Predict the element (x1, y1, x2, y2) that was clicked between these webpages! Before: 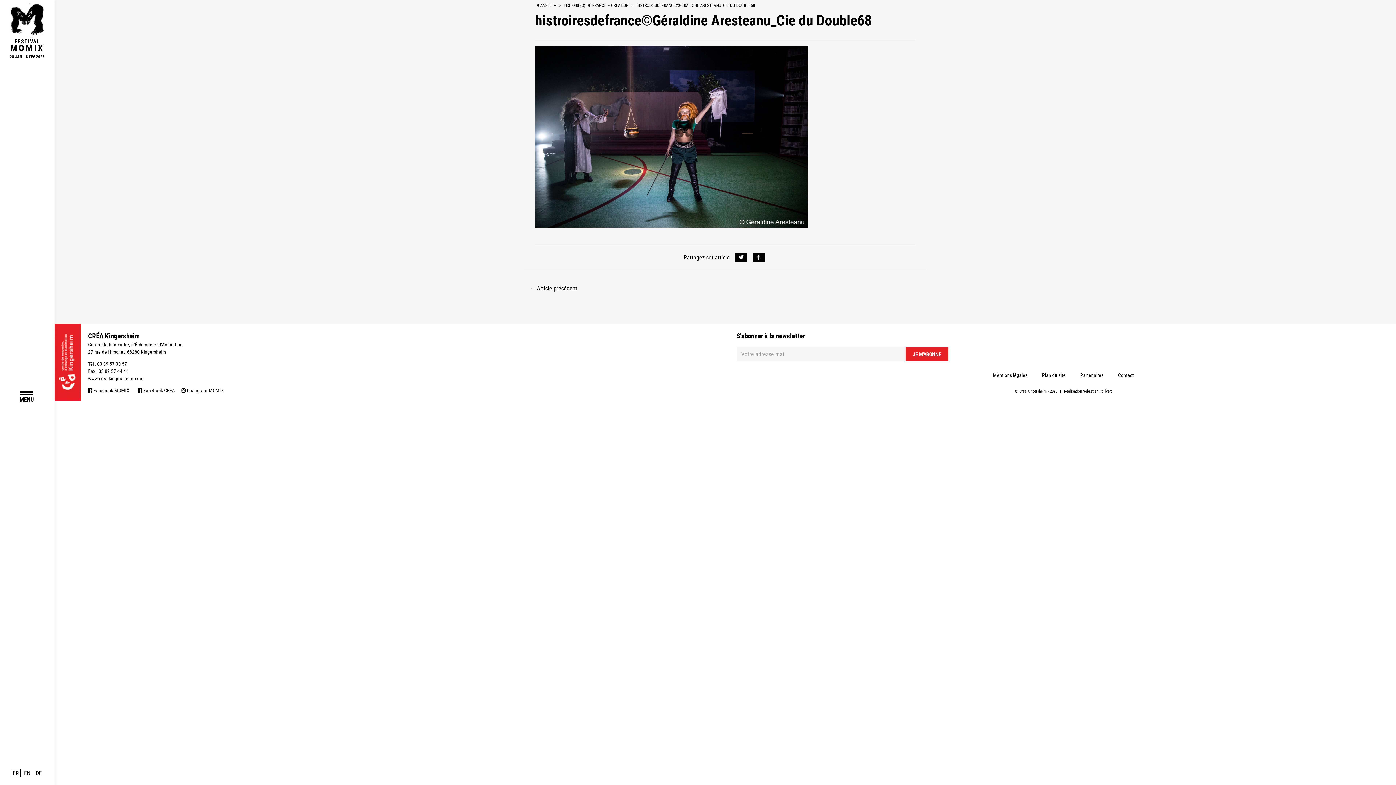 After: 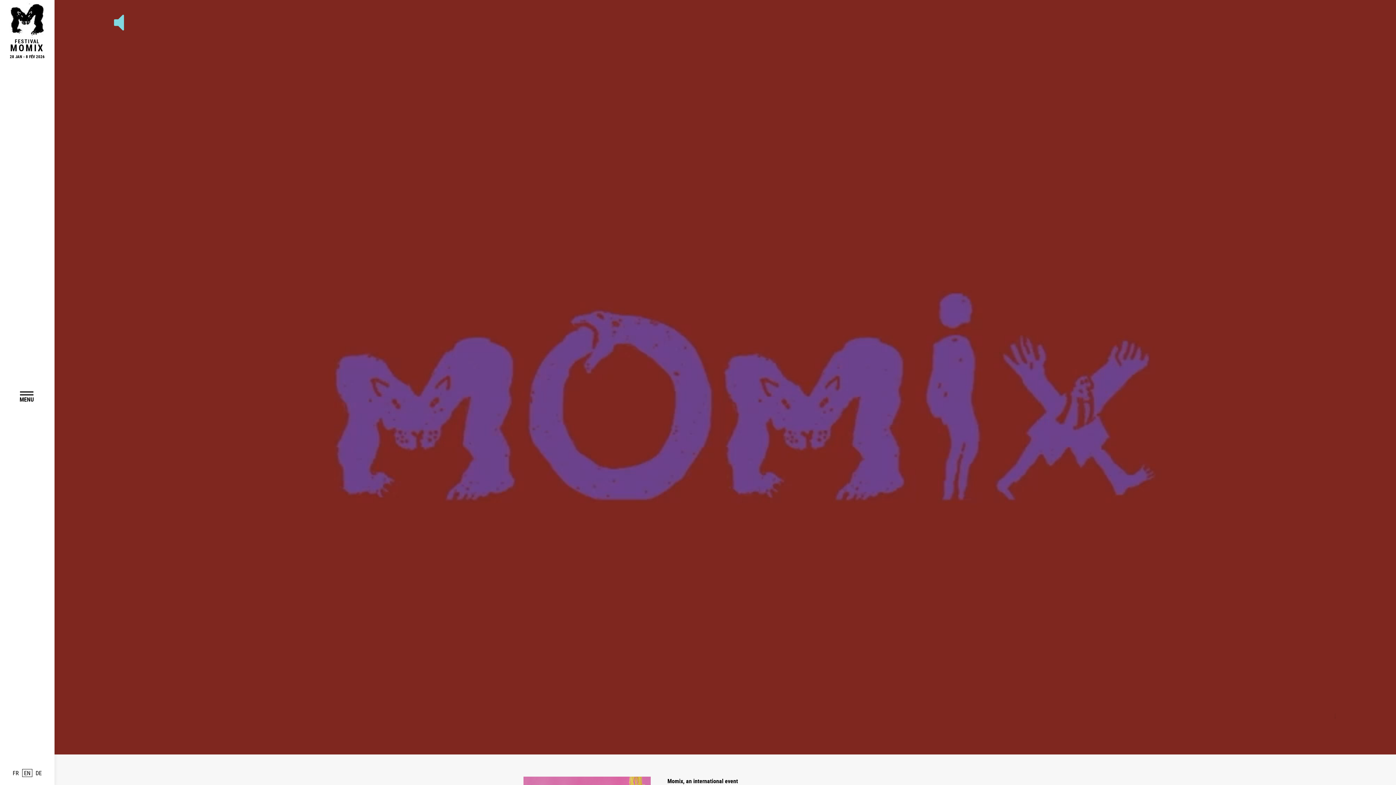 Action: bbox: (22, 769, 32, 777) label: EN